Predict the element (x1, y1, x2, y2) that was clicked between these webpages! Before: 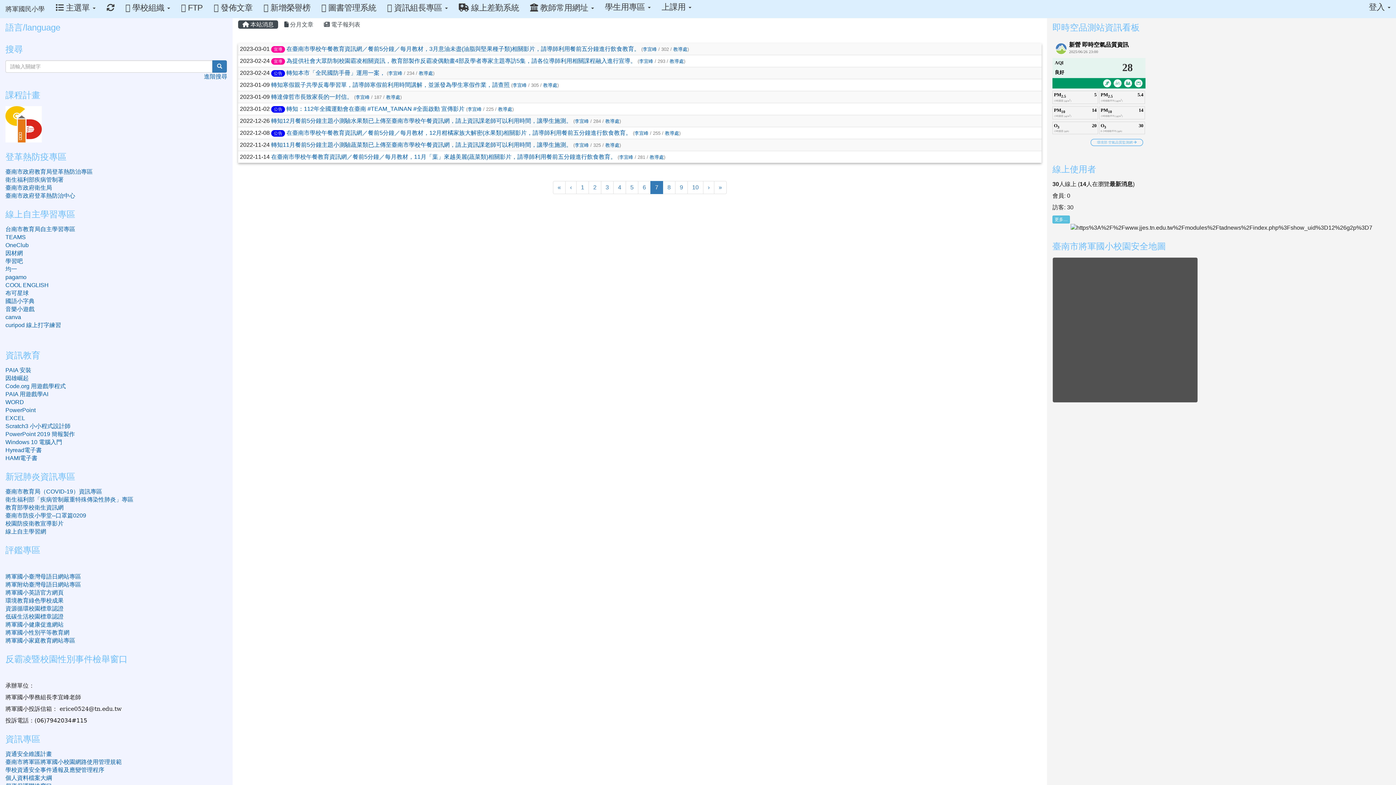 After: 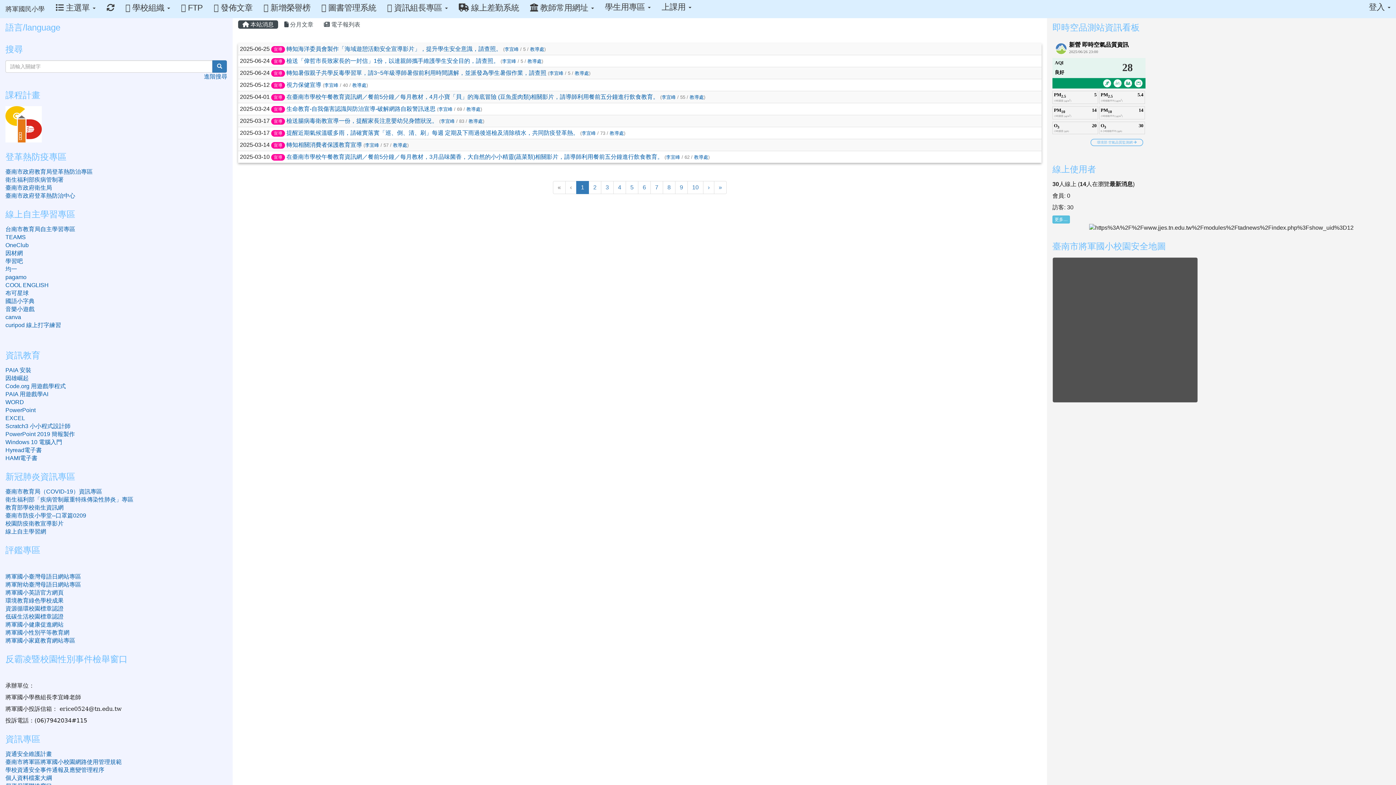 Action: label: 李宜峰 bbox: (467, 106, 481, 112)